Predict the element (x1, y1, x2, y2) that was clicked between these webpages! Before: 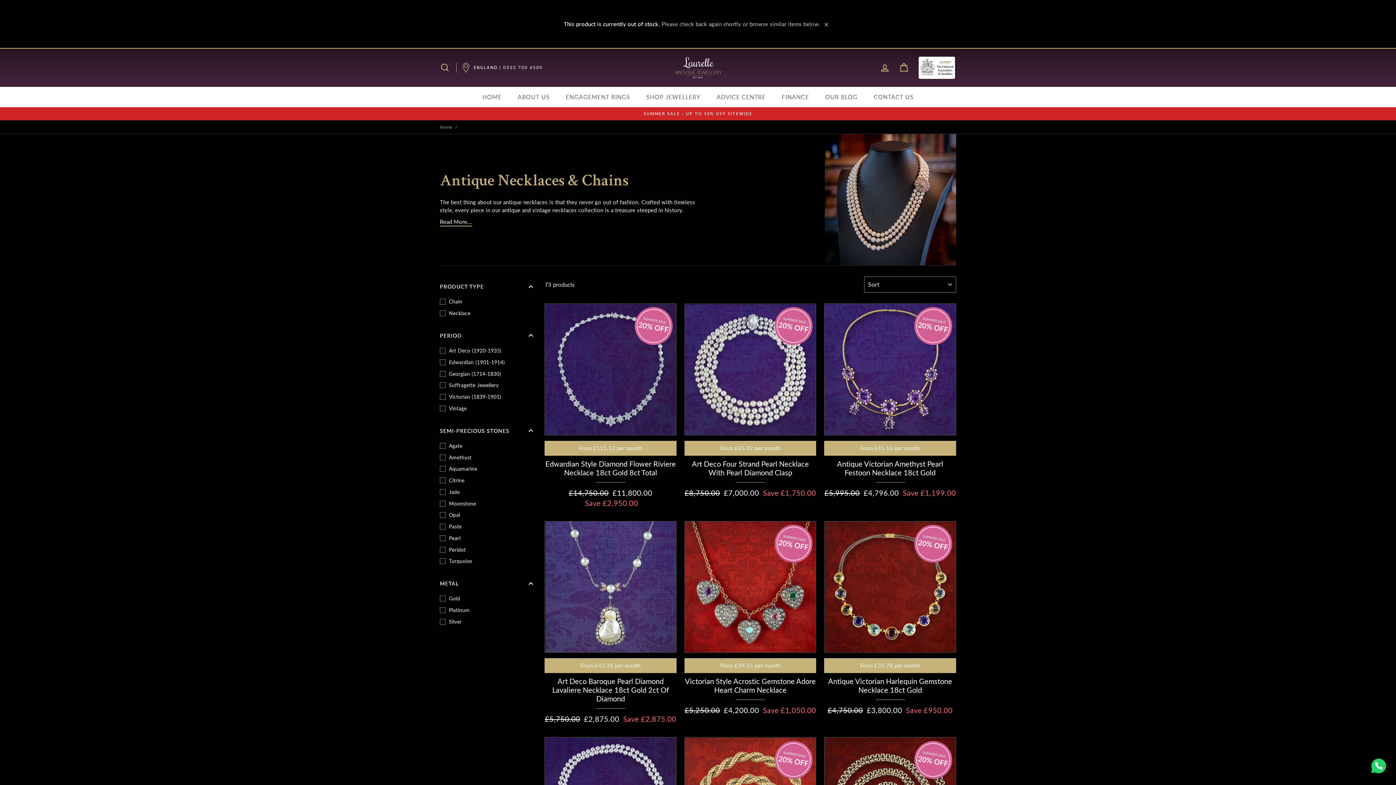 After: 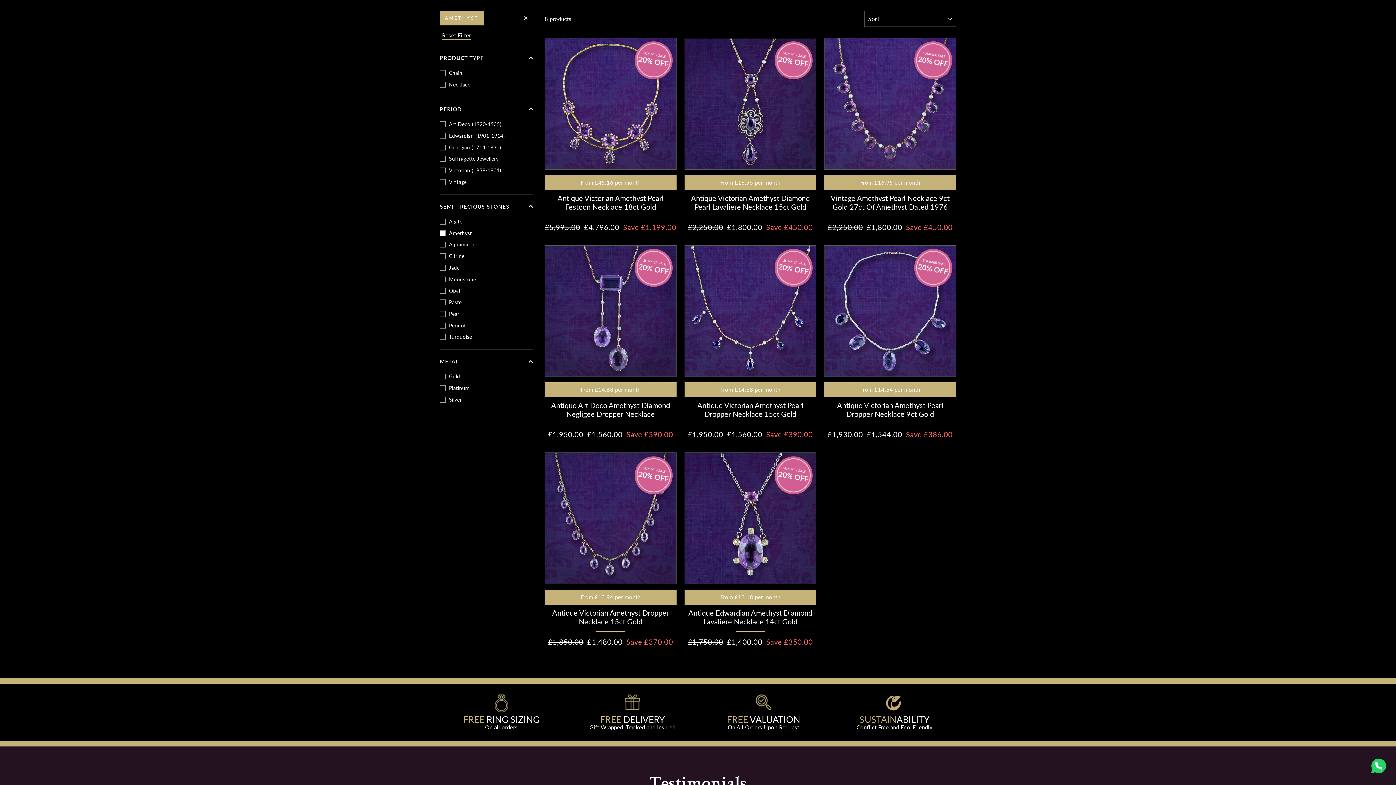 Action: bbox: (440, 452, 533, 462) label: Amethyst